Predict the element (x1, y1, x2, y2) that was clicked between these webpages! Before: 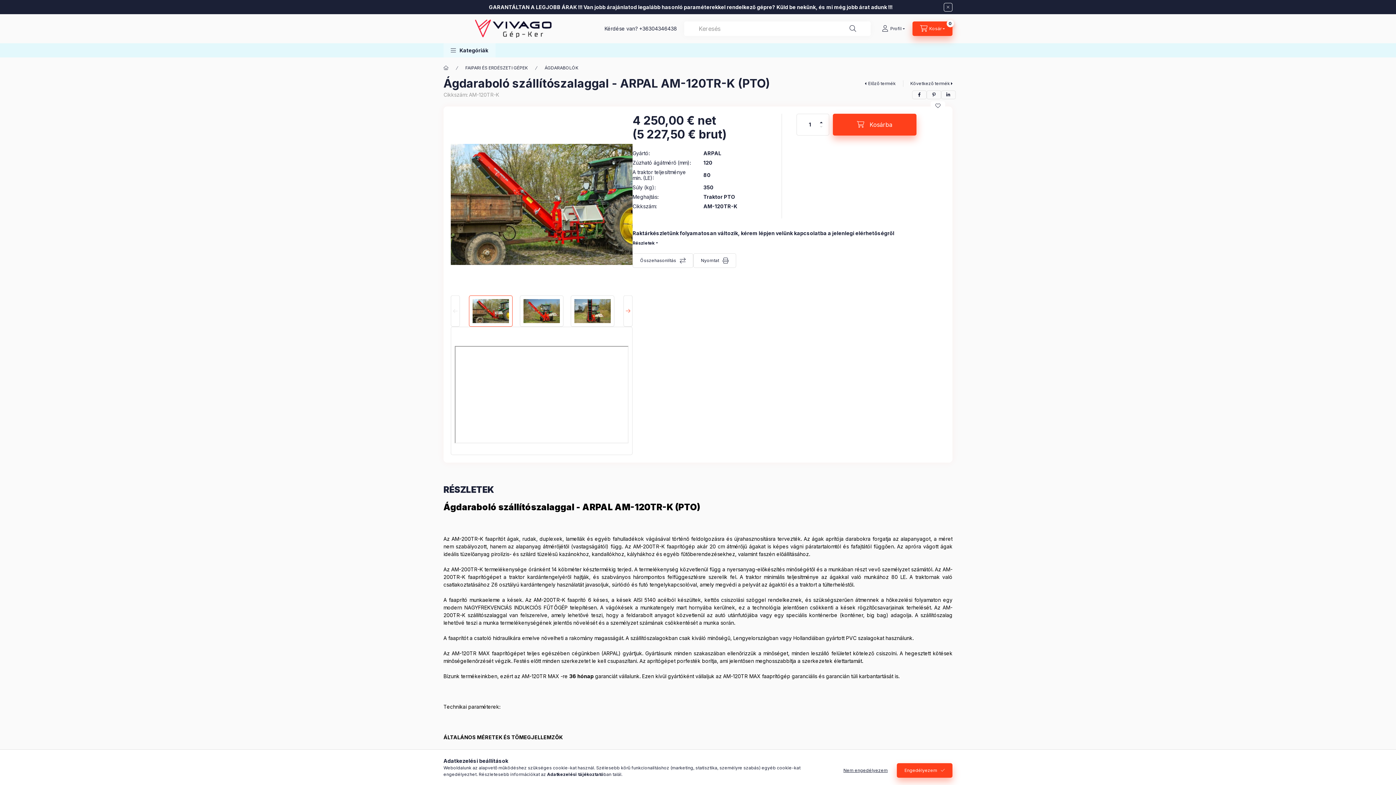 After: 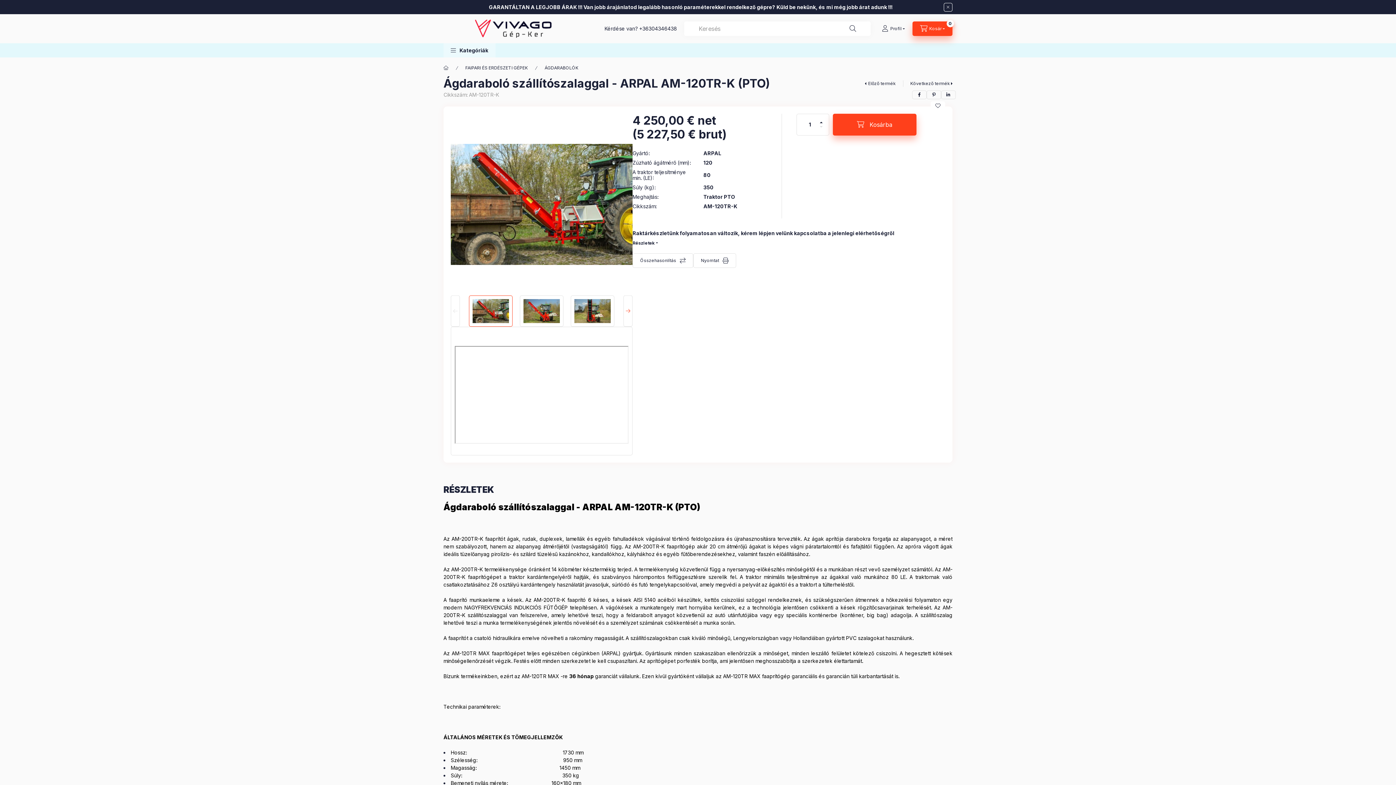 Action: bbox: (836, 763, 895, 778) label: Nem engedélyezem